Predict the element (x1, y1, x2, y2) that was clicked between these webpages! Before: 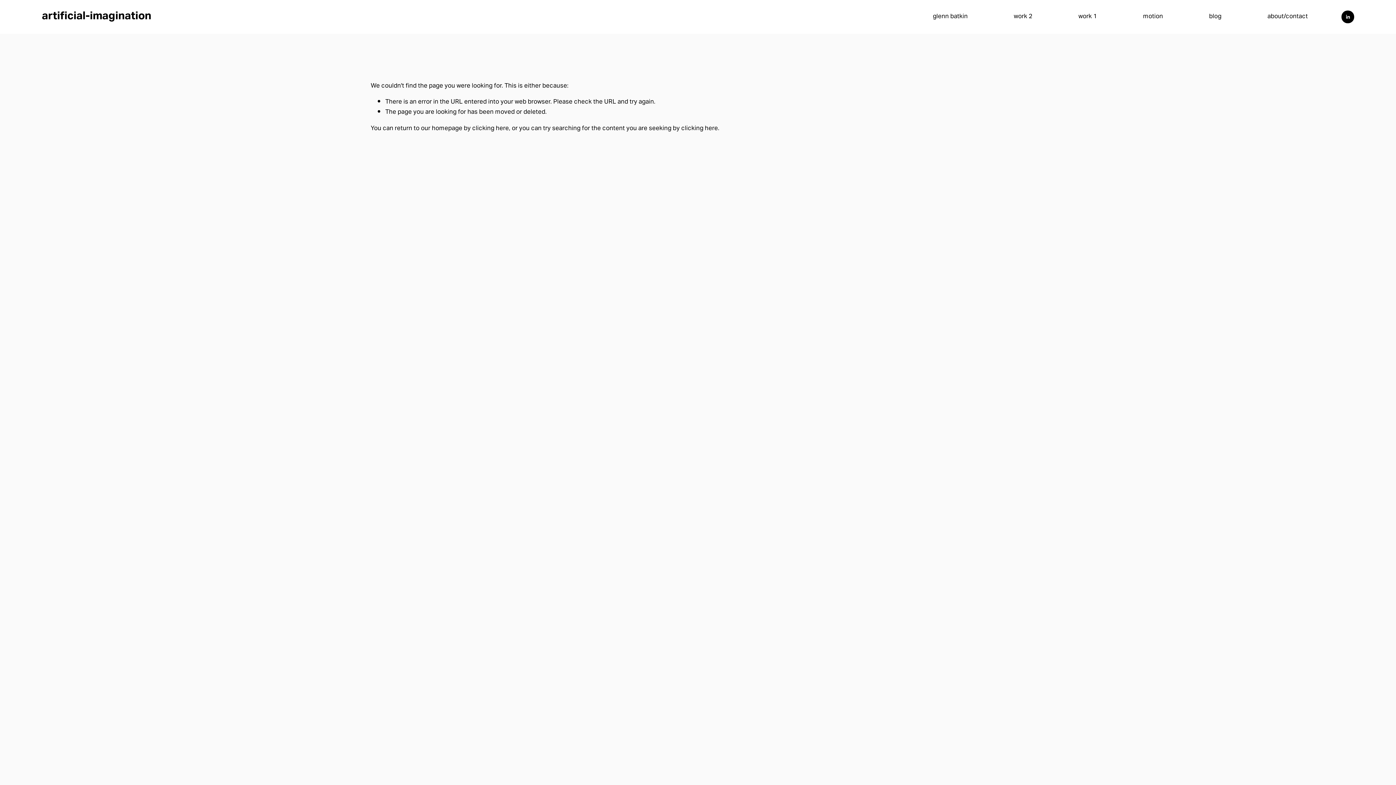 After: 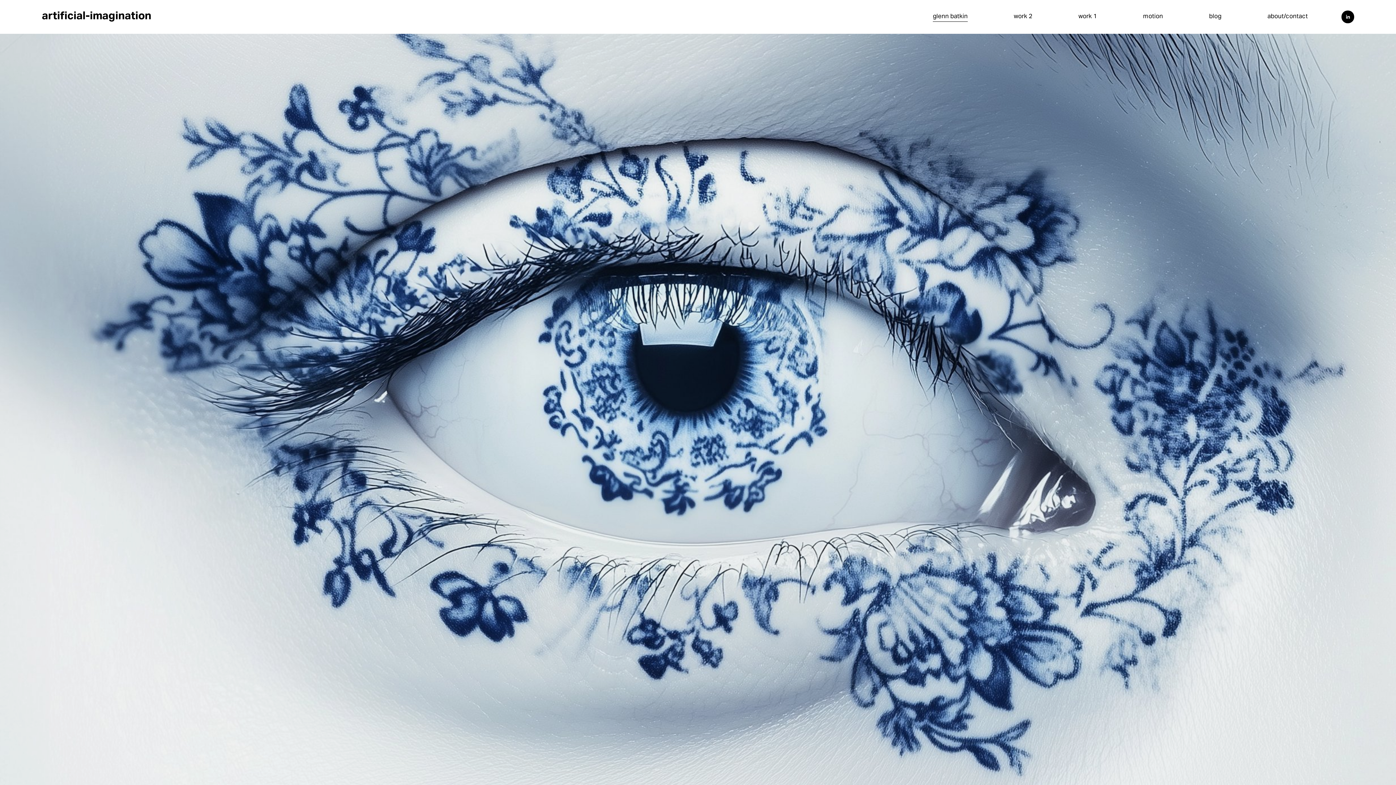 Action: label: glenn batkin bbox: (933, 11, 968, 22)